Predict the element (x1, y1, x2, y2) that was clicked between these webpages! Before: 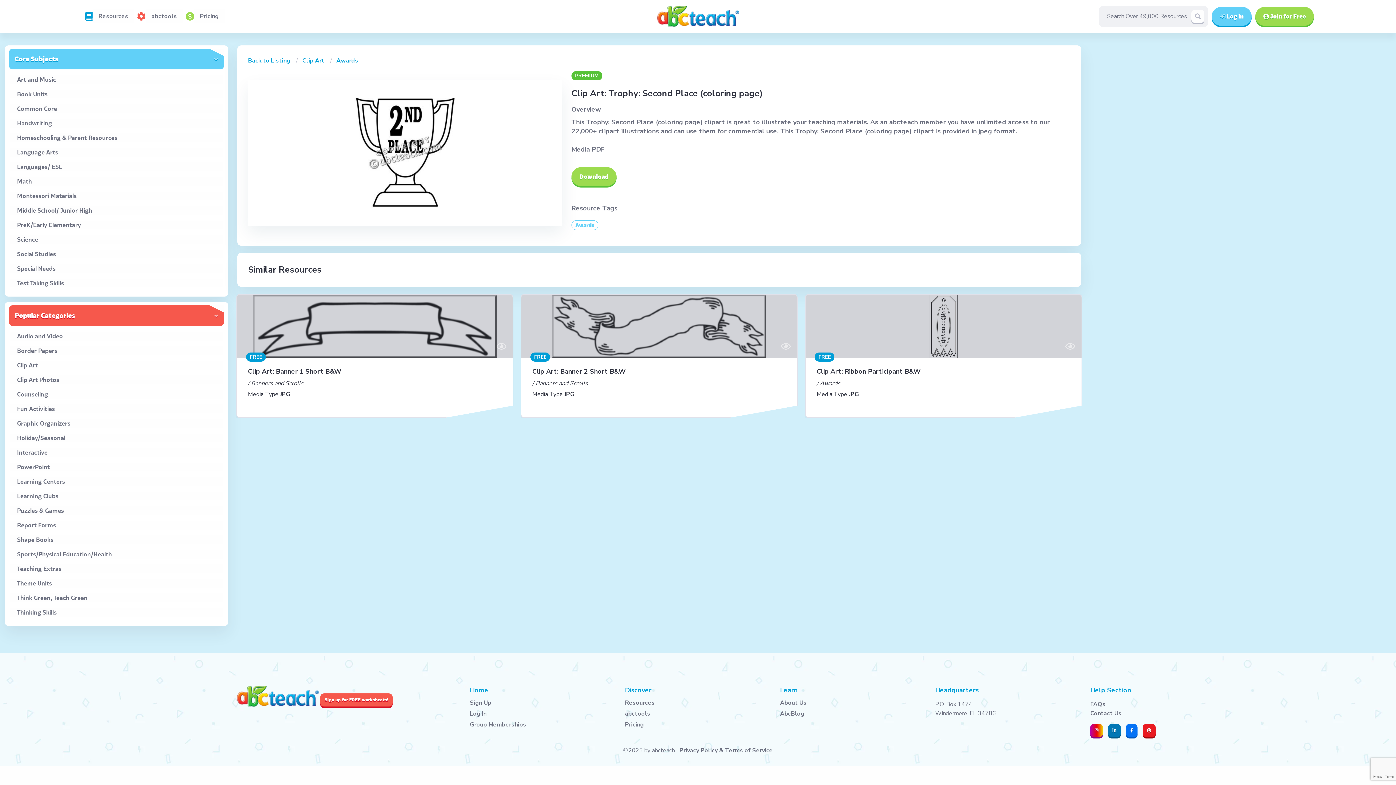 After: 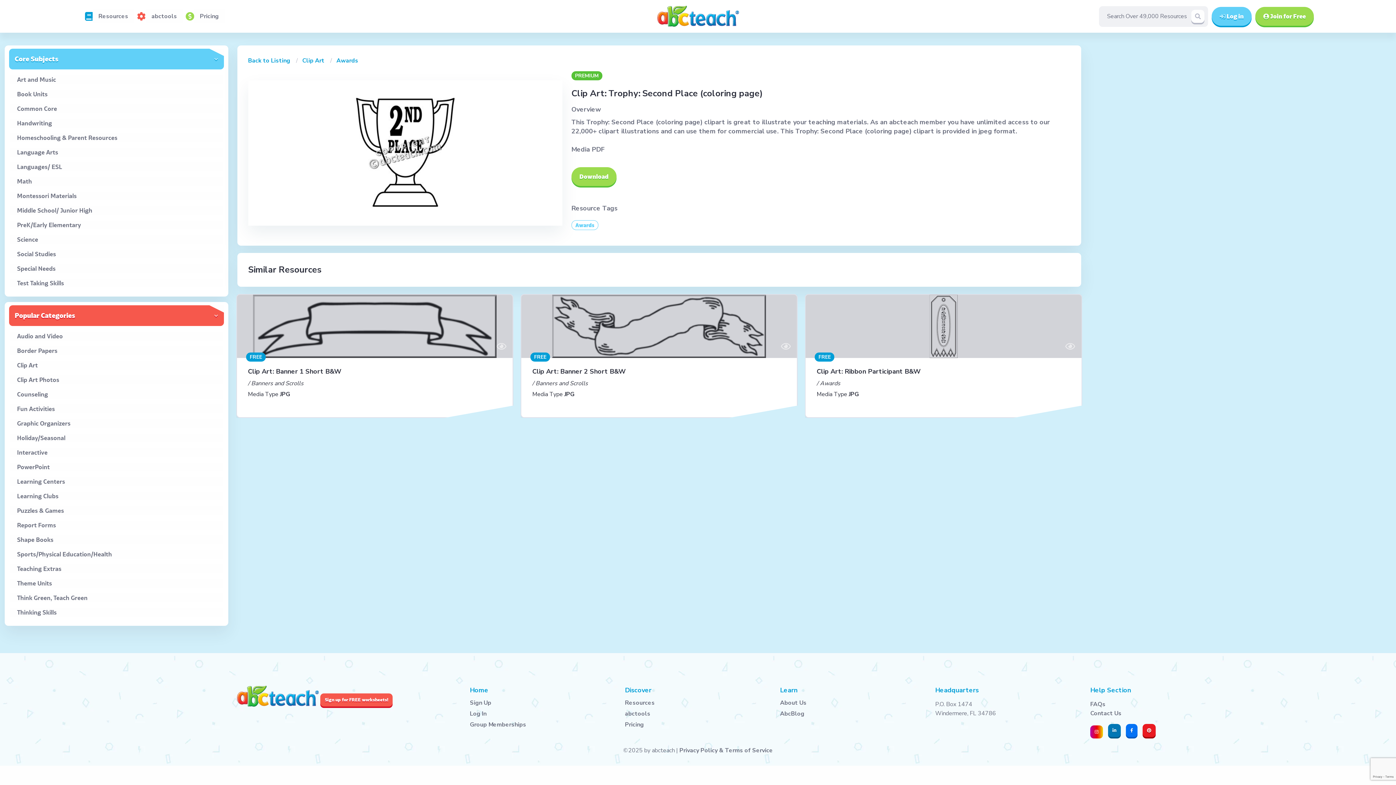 Action: bbox: (1090, 724, 1103, 737)